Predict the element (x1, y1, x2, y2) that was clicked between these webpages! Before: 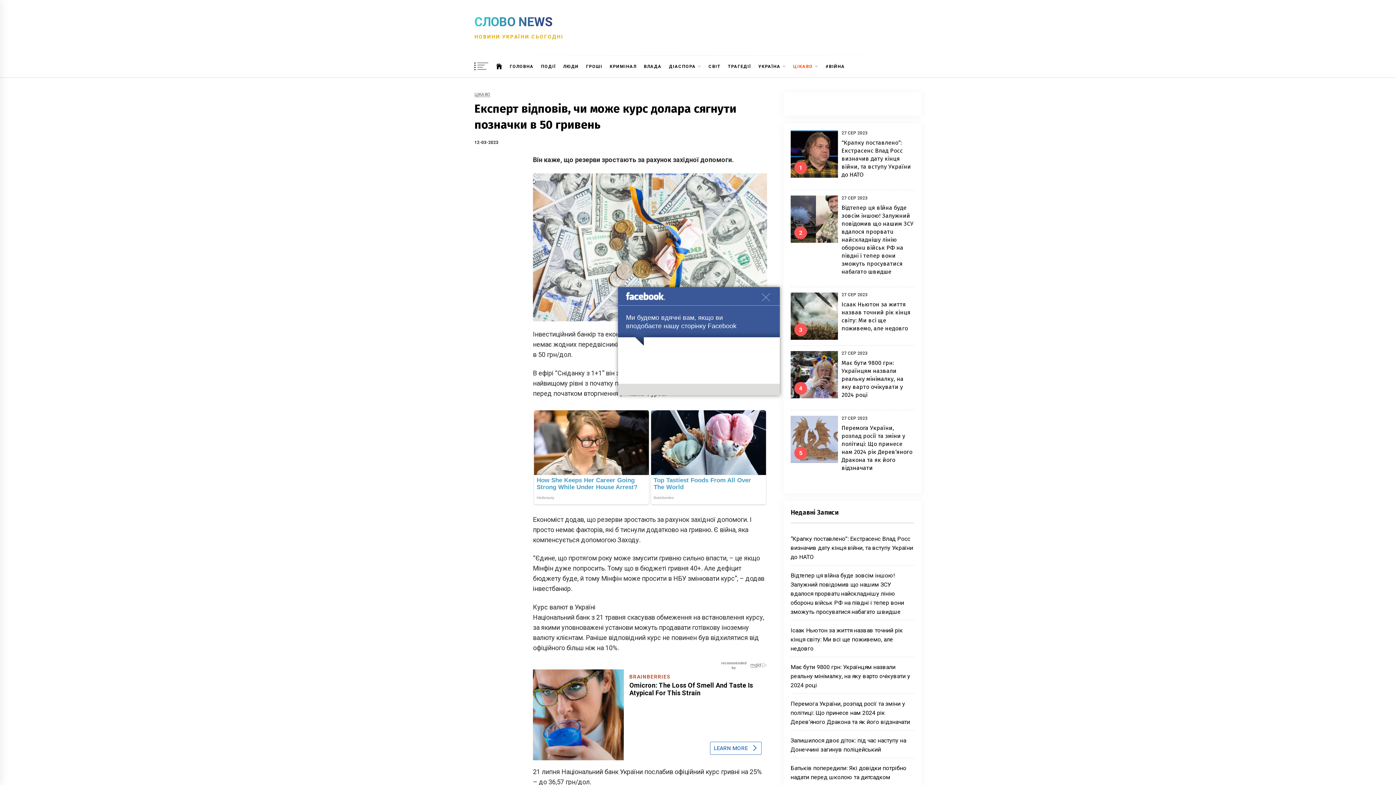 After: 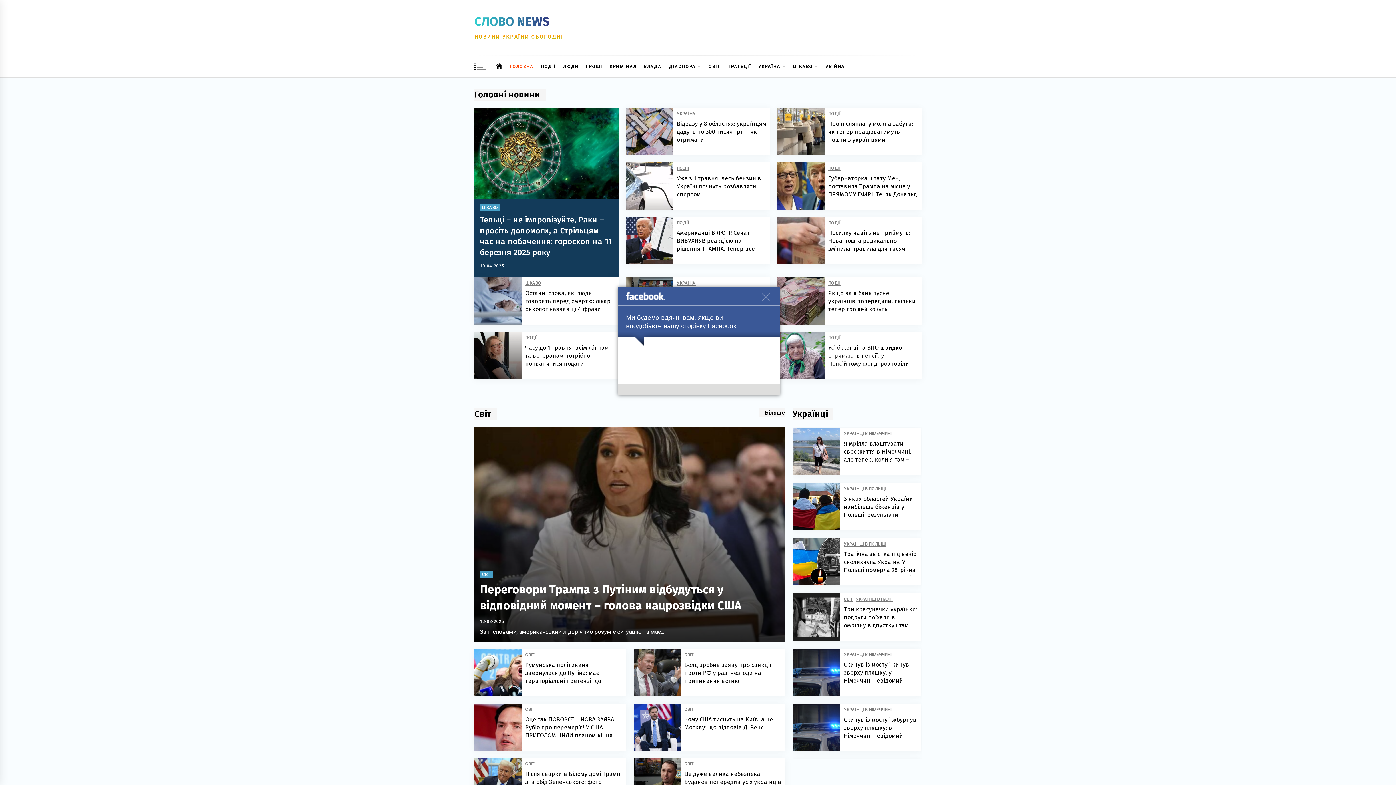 Action: bbox: (474, 14, 552, 29) label: СЛОВО NEWS